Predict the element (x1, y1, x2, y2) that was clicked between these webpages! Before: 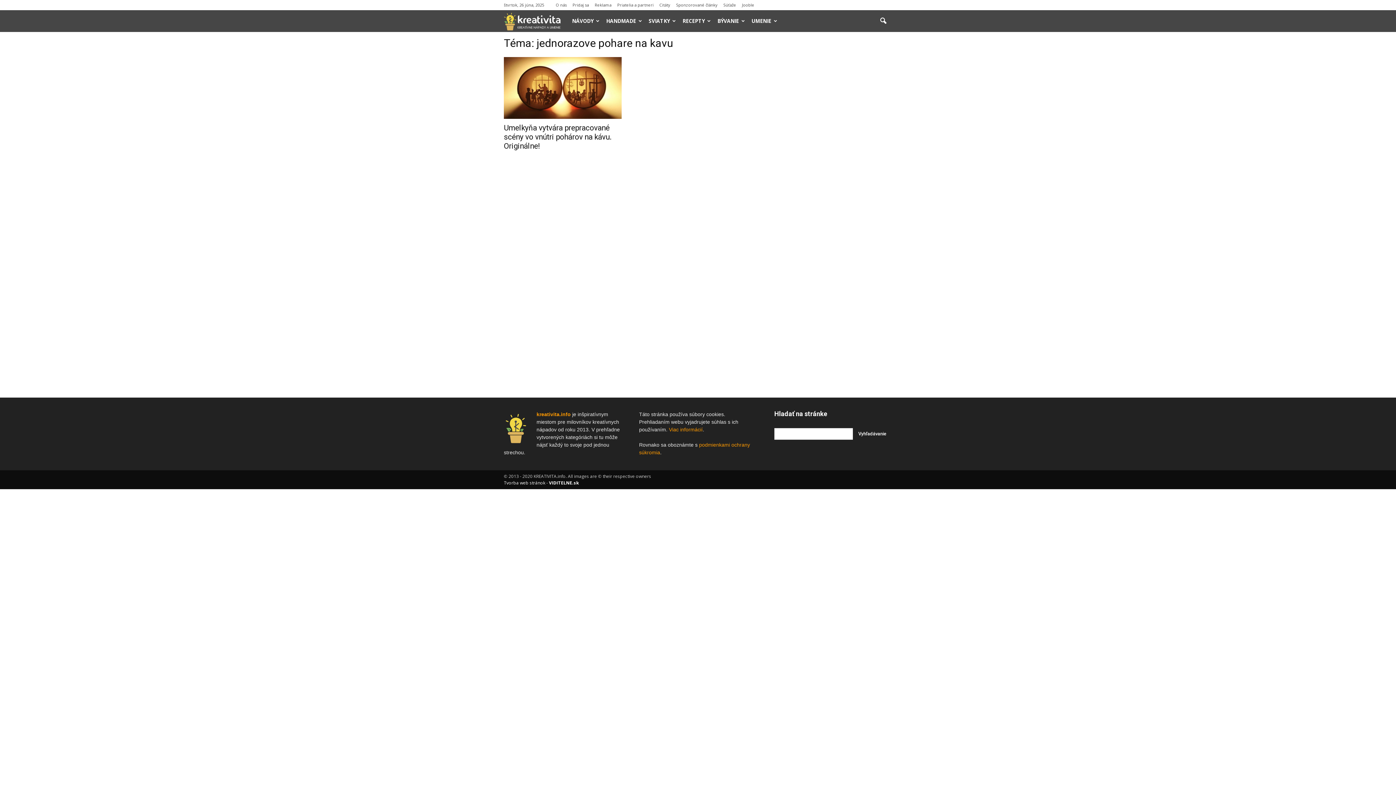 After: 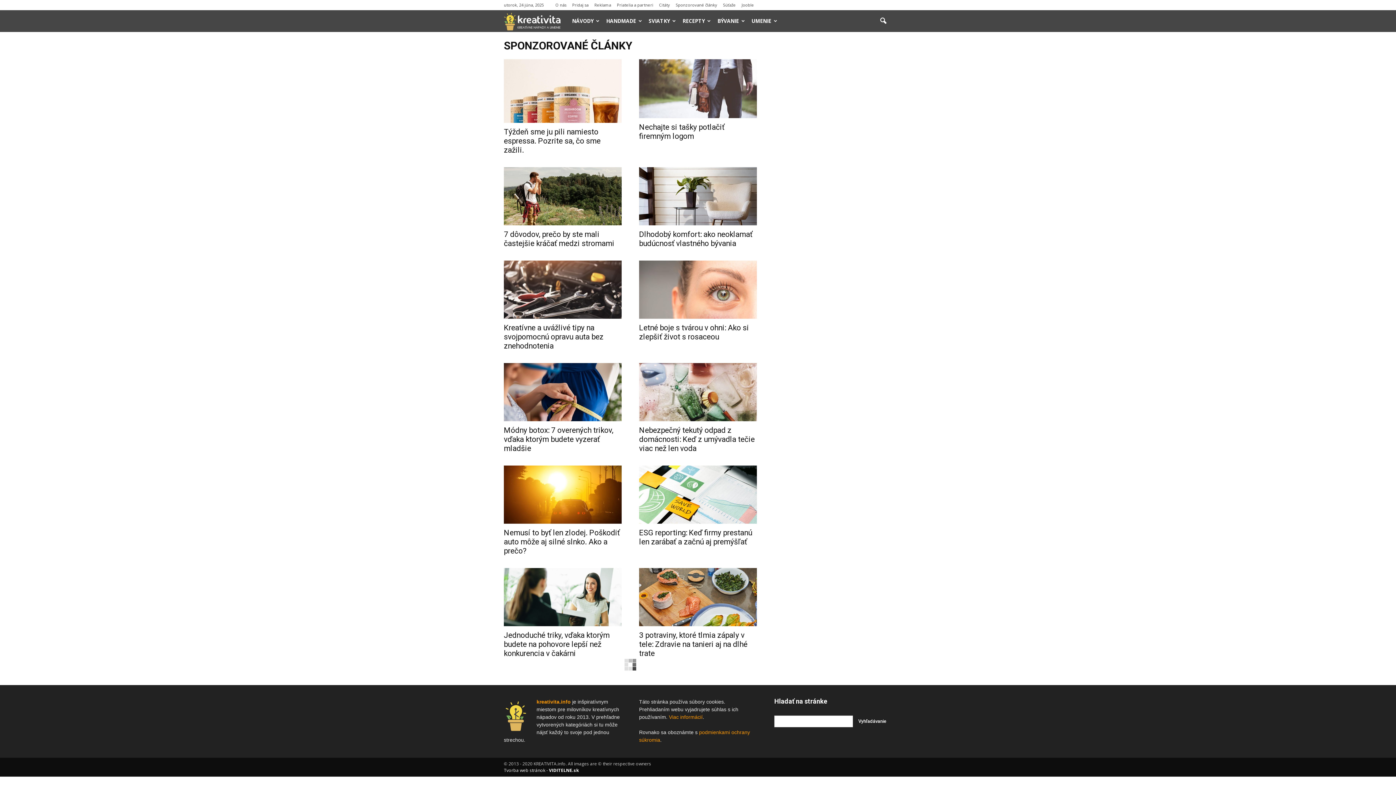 Action: bbox: (676, 2, 717, 7) label: Sponzorované články